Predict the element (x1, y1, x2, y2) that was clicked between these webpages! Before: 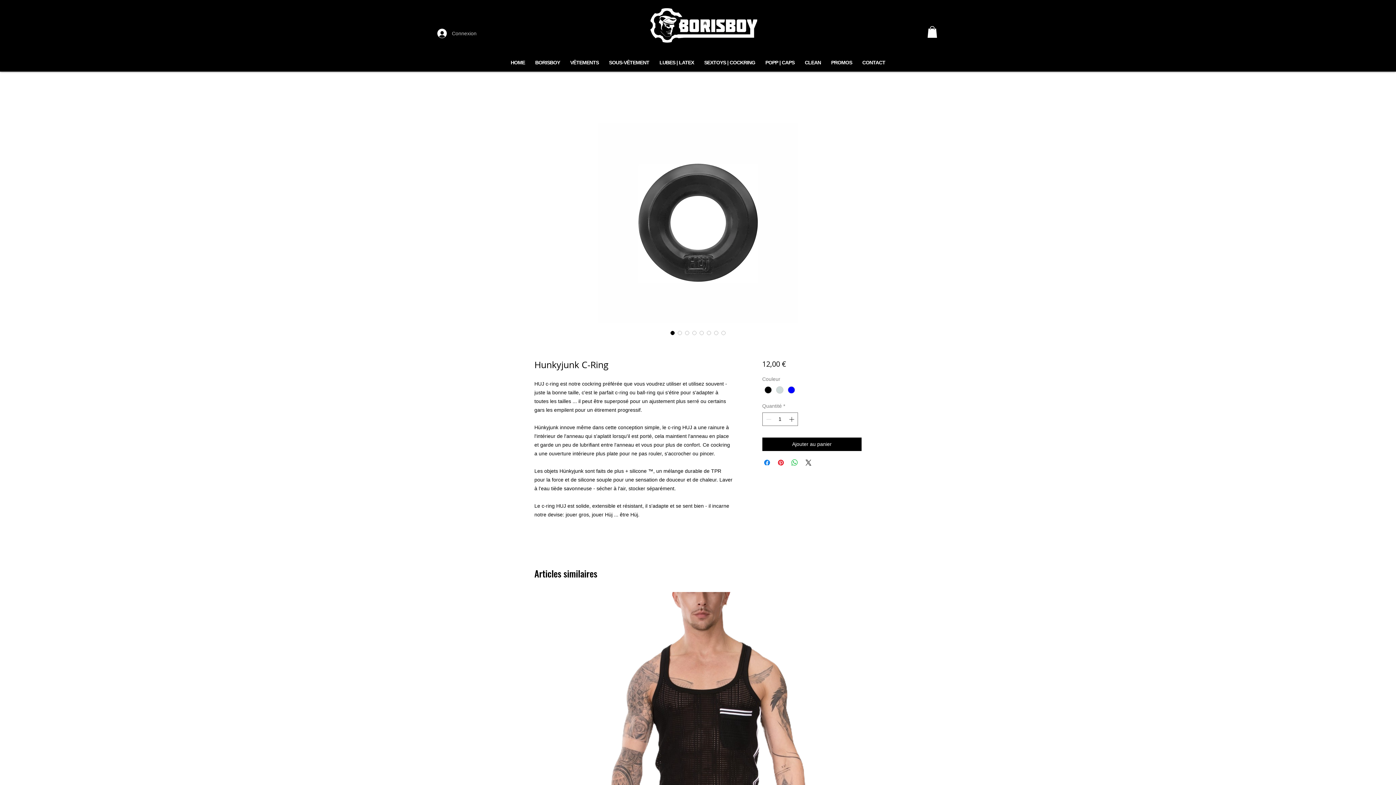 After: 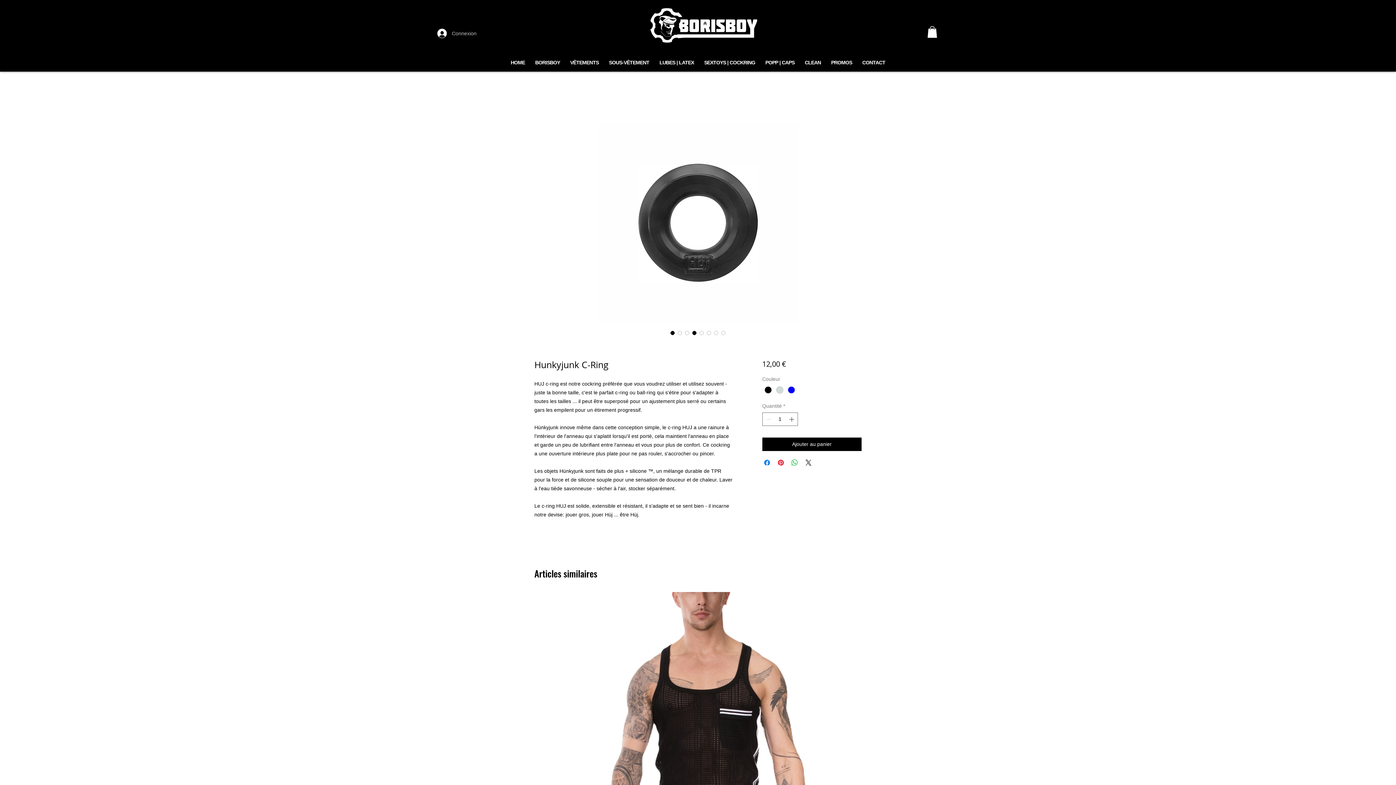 Action: label: Image selector: Hunkyjunk C-Ring bbox: (690, 329, 698, 336)